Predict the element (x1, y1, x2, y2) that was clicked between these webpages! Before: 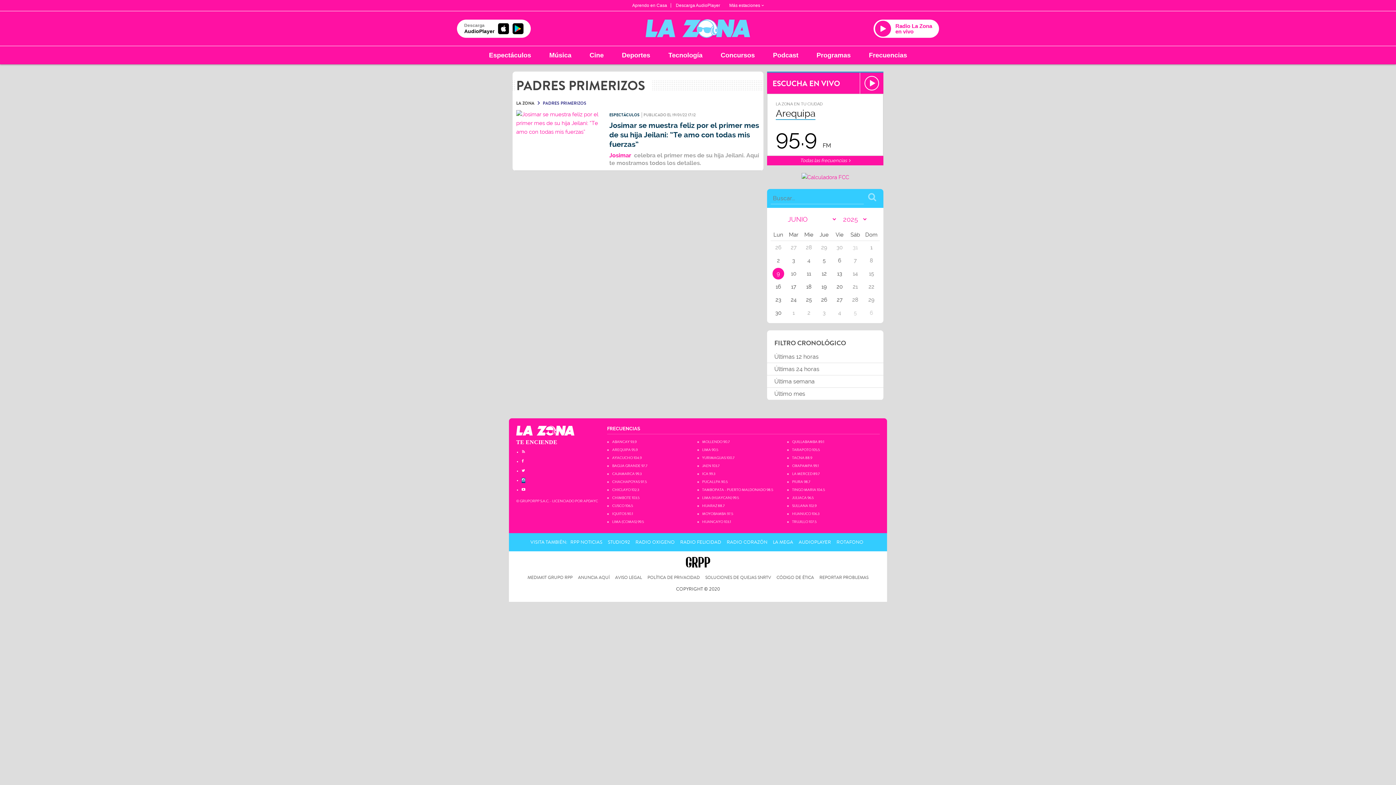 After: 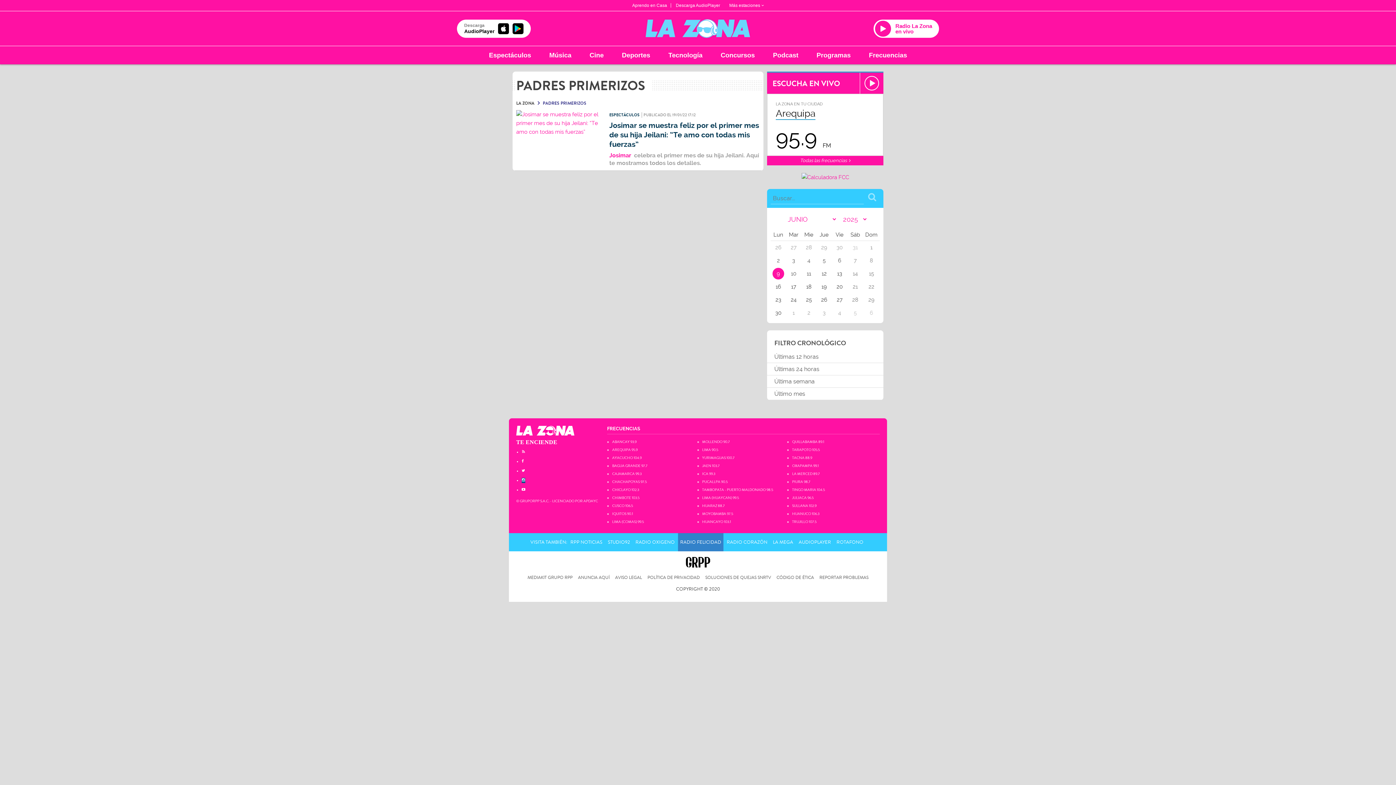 Action: bbox: (678, 533, 723, 551) label: RADIO FELICIDAD